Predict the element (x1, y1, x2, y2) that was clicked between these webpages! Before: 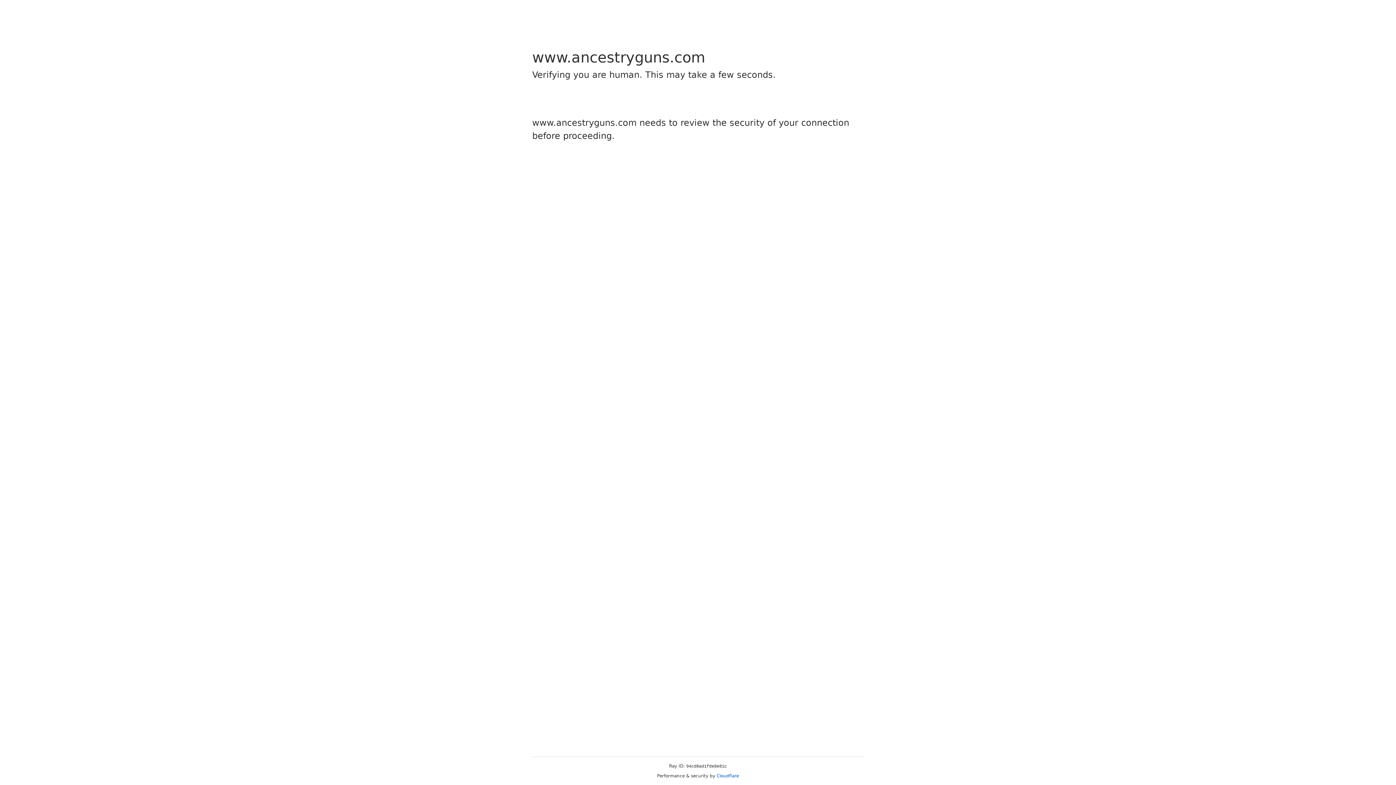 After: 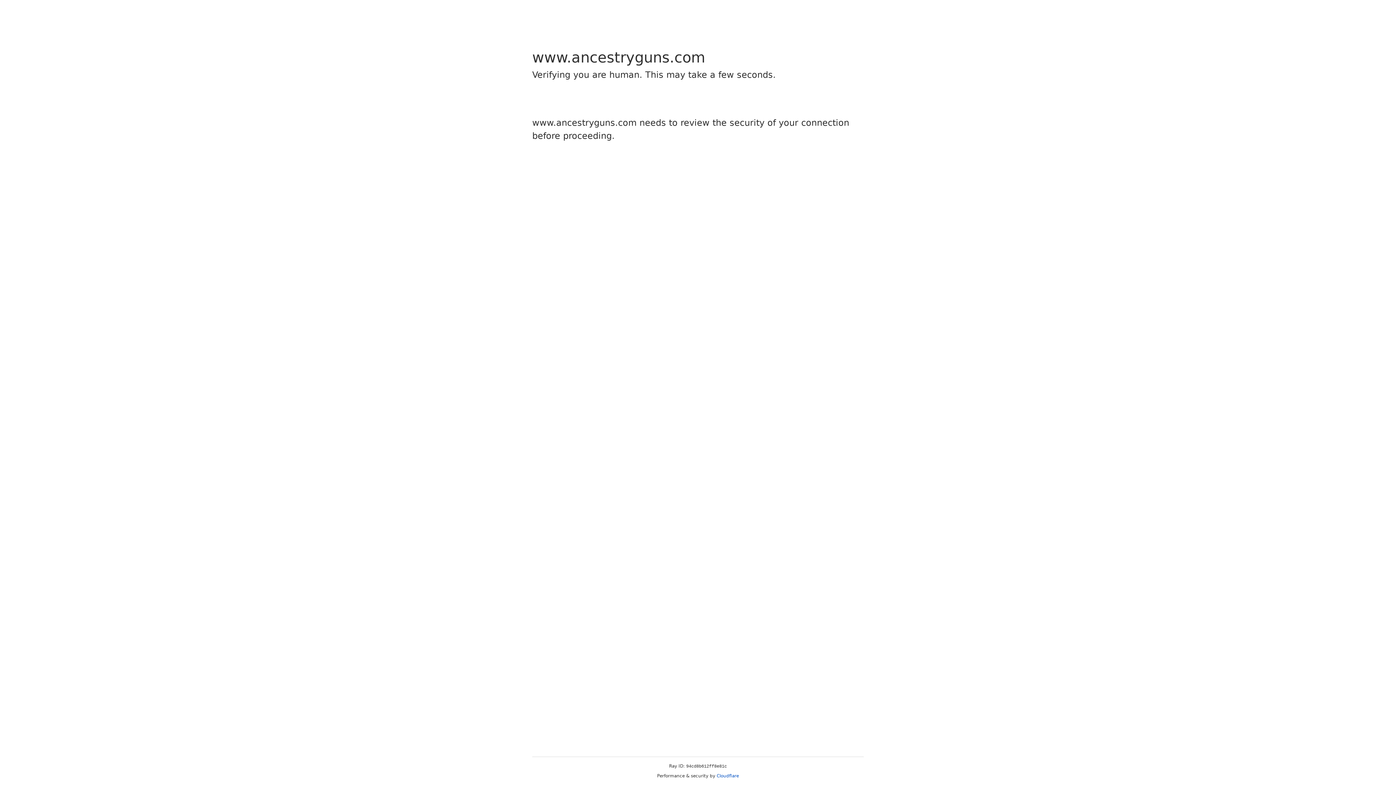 Action: bbox: (716, 773, 739, 778) label: Cloudflare